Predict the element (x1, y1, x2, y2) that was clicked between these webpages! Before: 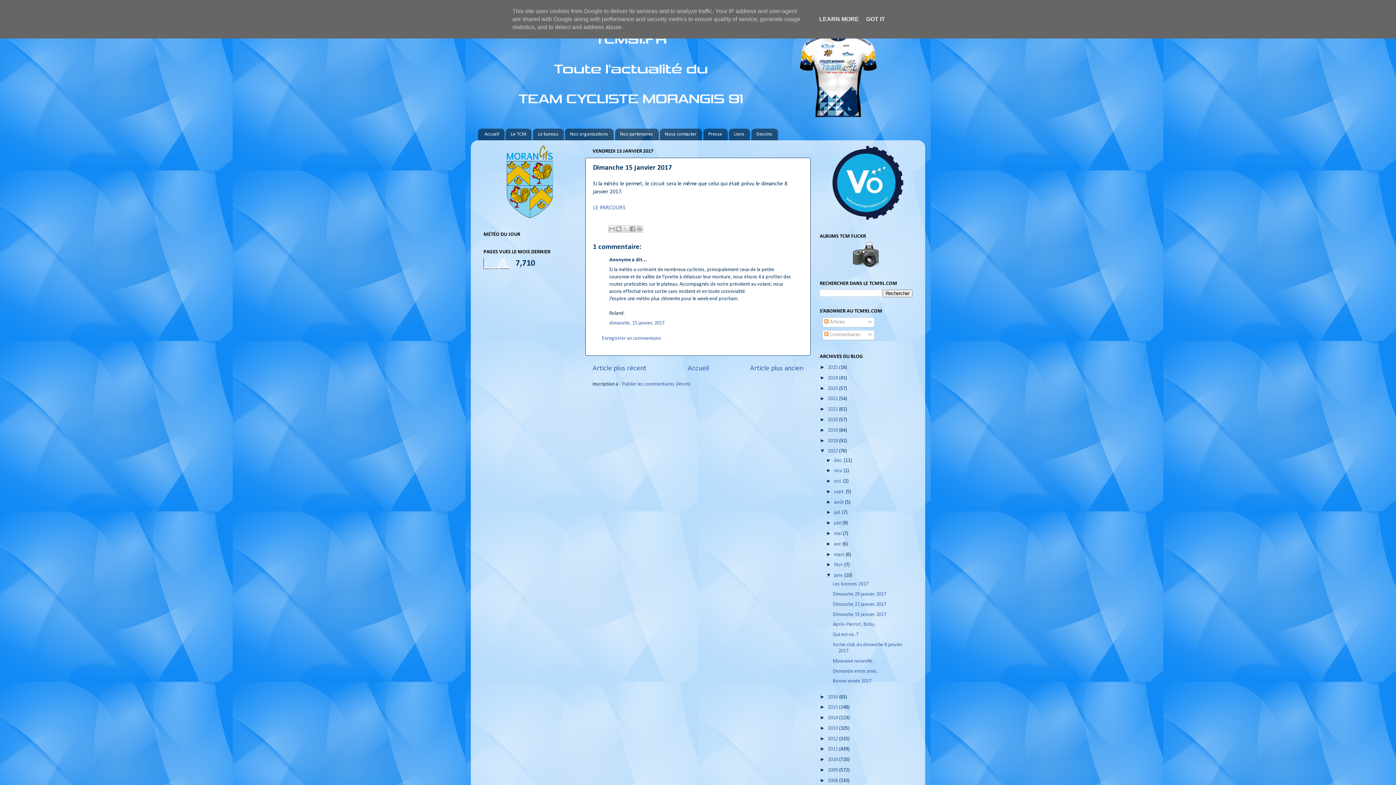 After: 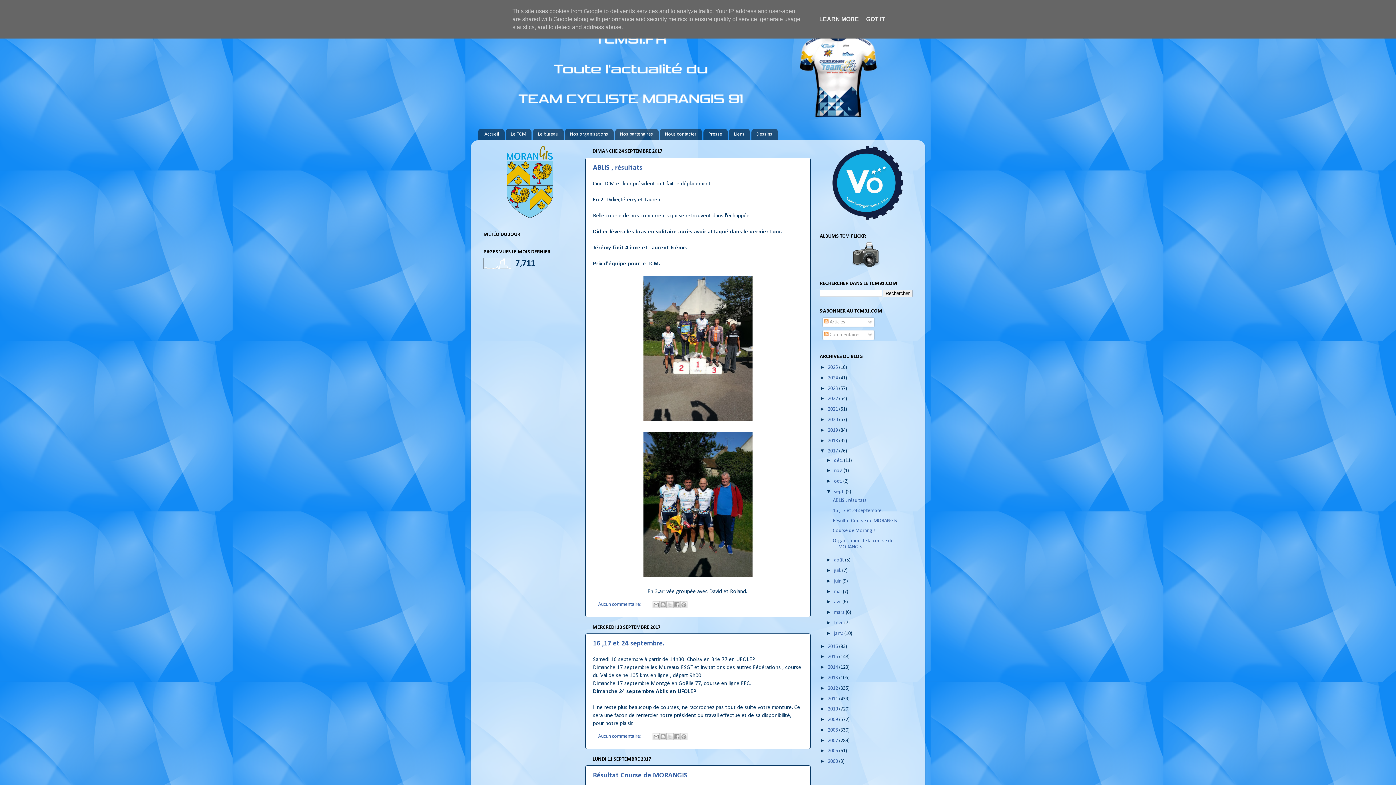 Action: label: sept.  bbox: (834, 489, 845, 494)